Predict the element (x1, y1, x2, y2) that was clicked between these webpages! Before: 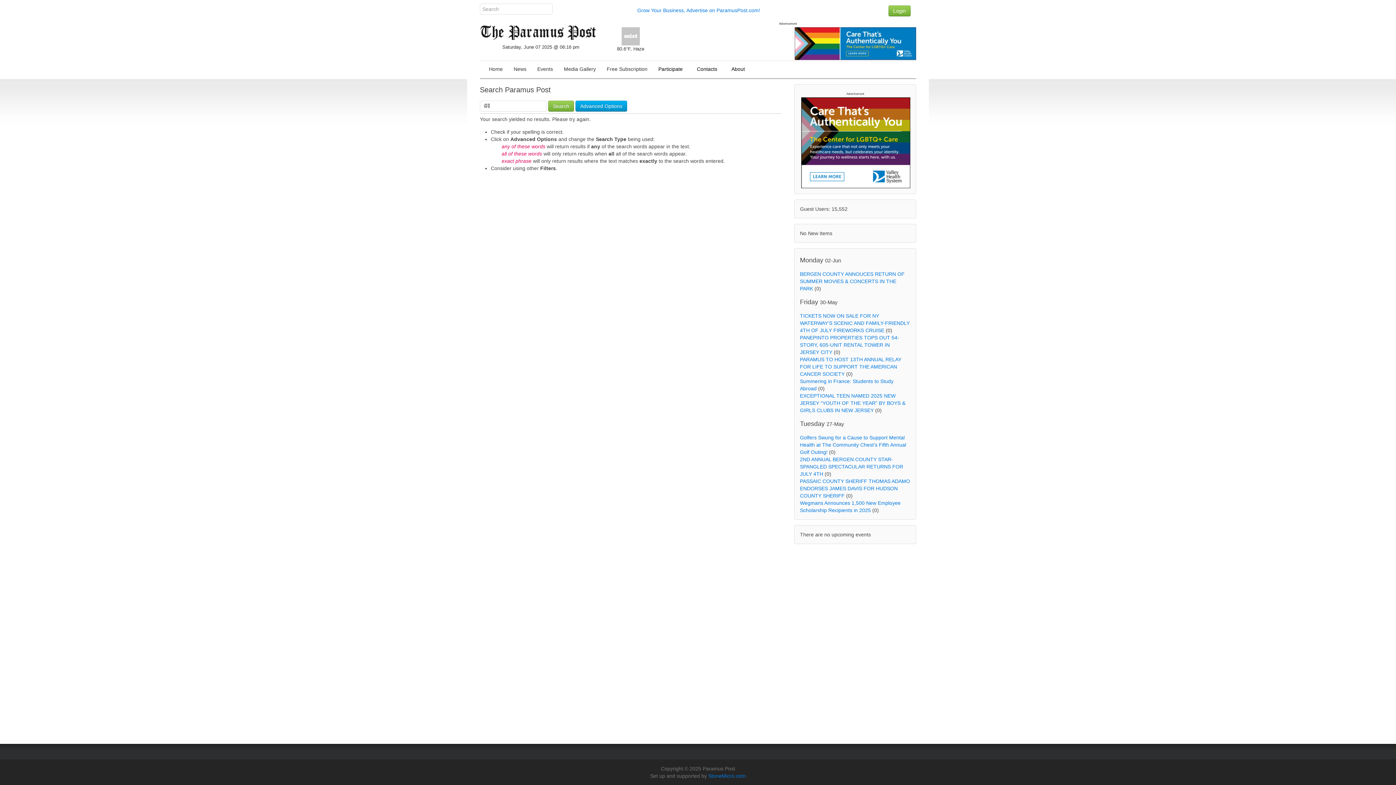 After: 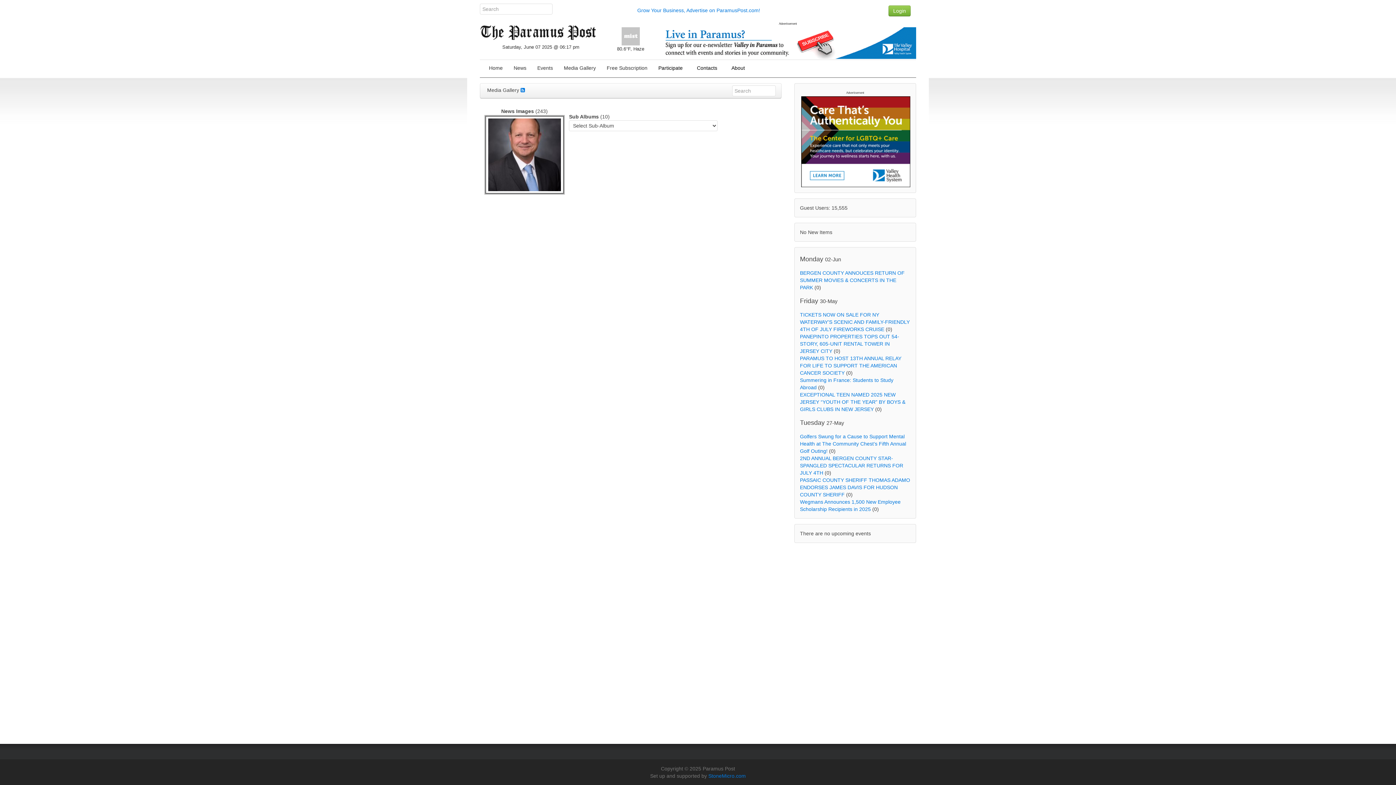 Action: label: Media Gallery bbox: (558, 61, 601, 76)